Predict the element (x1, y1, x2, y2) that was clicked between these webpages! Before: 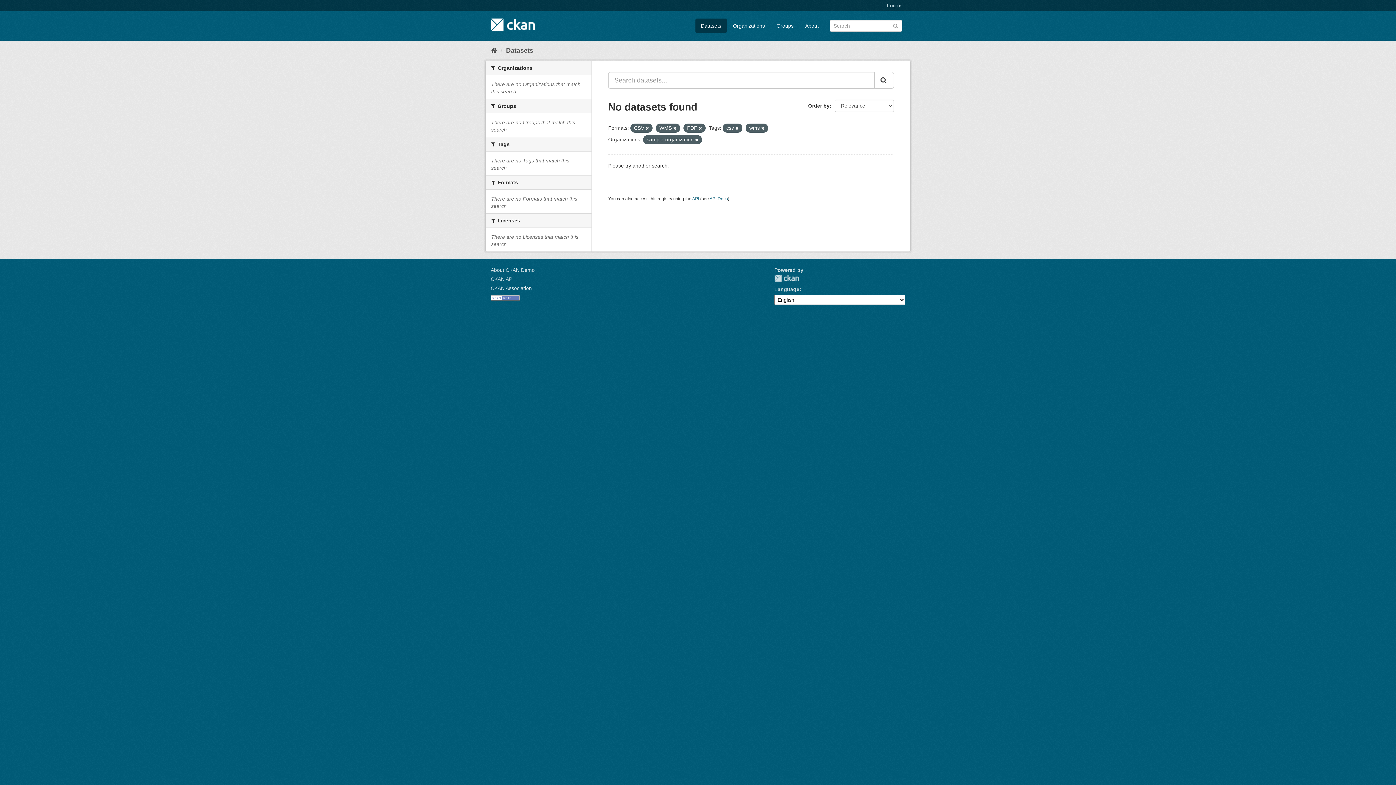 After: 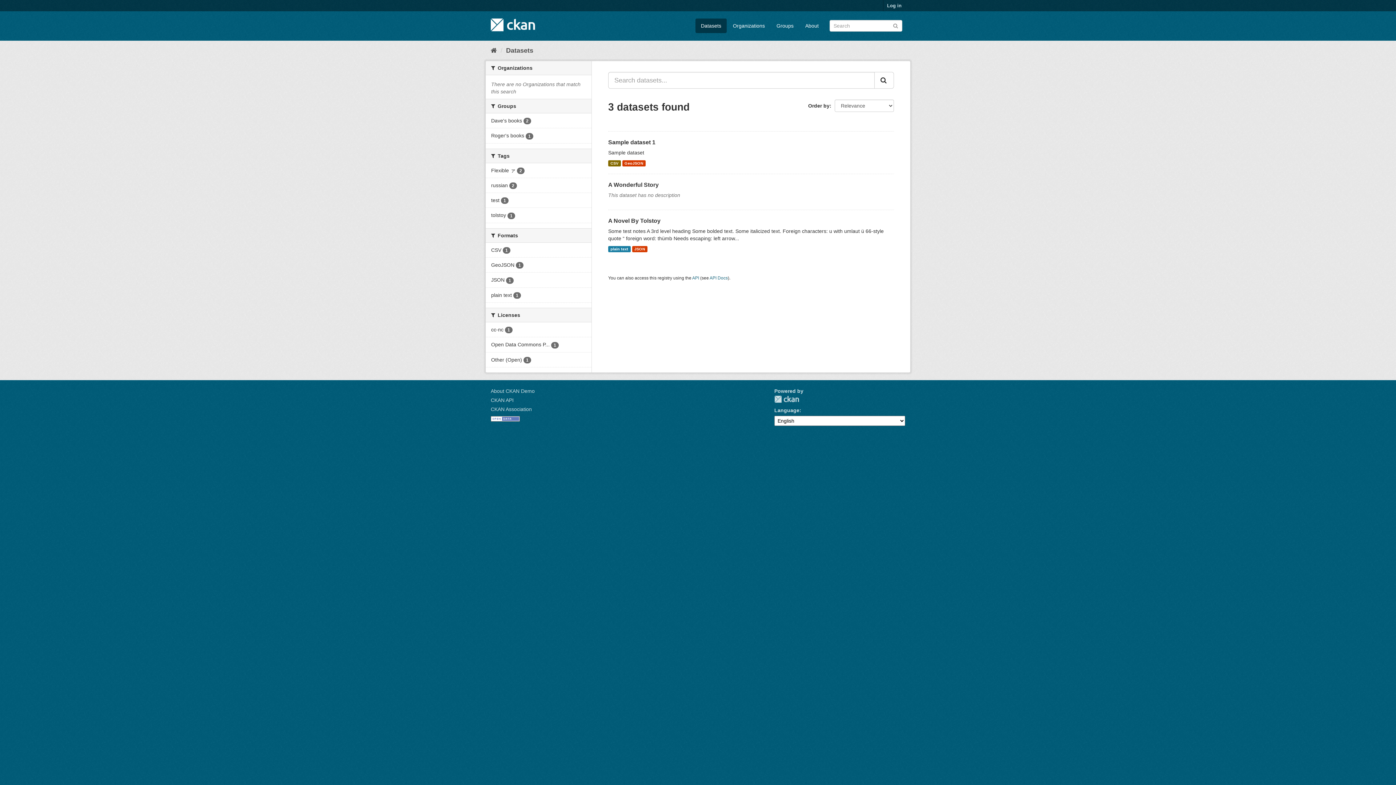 Action: label: Datasets bbox: (506, 46, 533, 54)